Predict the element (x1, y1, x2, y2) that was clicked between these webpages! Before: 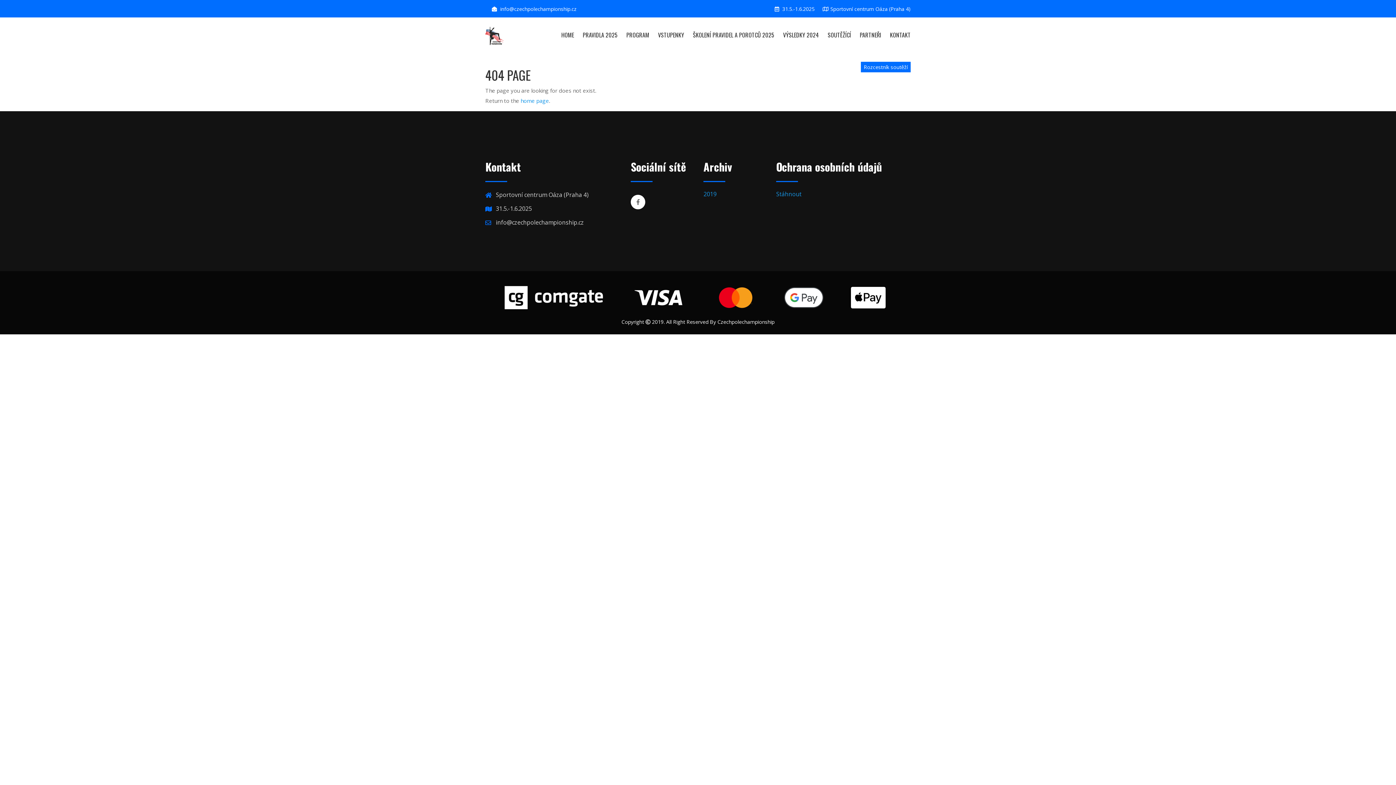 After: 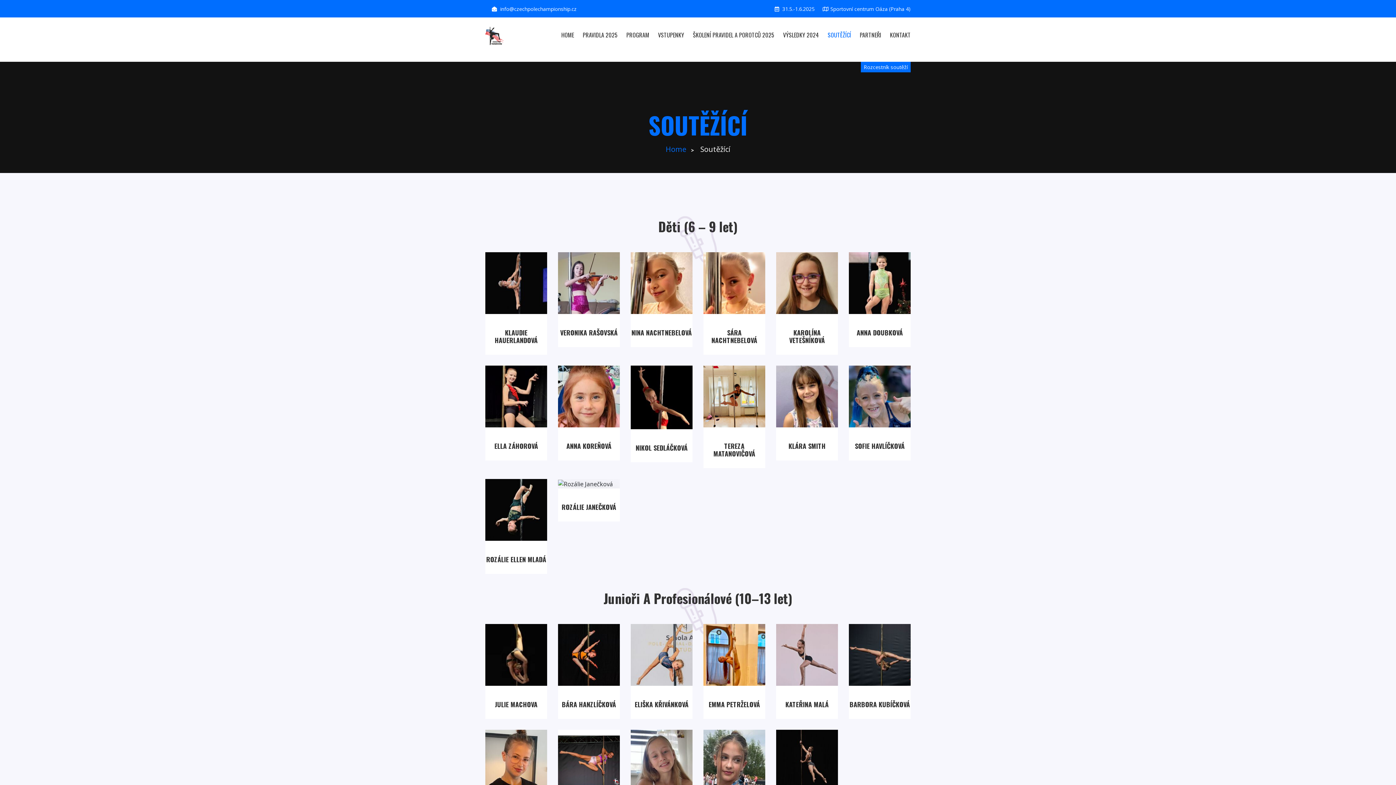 Action: label: SOUTĚŽÍCÍ bbox: (824, 17, 854, 52)